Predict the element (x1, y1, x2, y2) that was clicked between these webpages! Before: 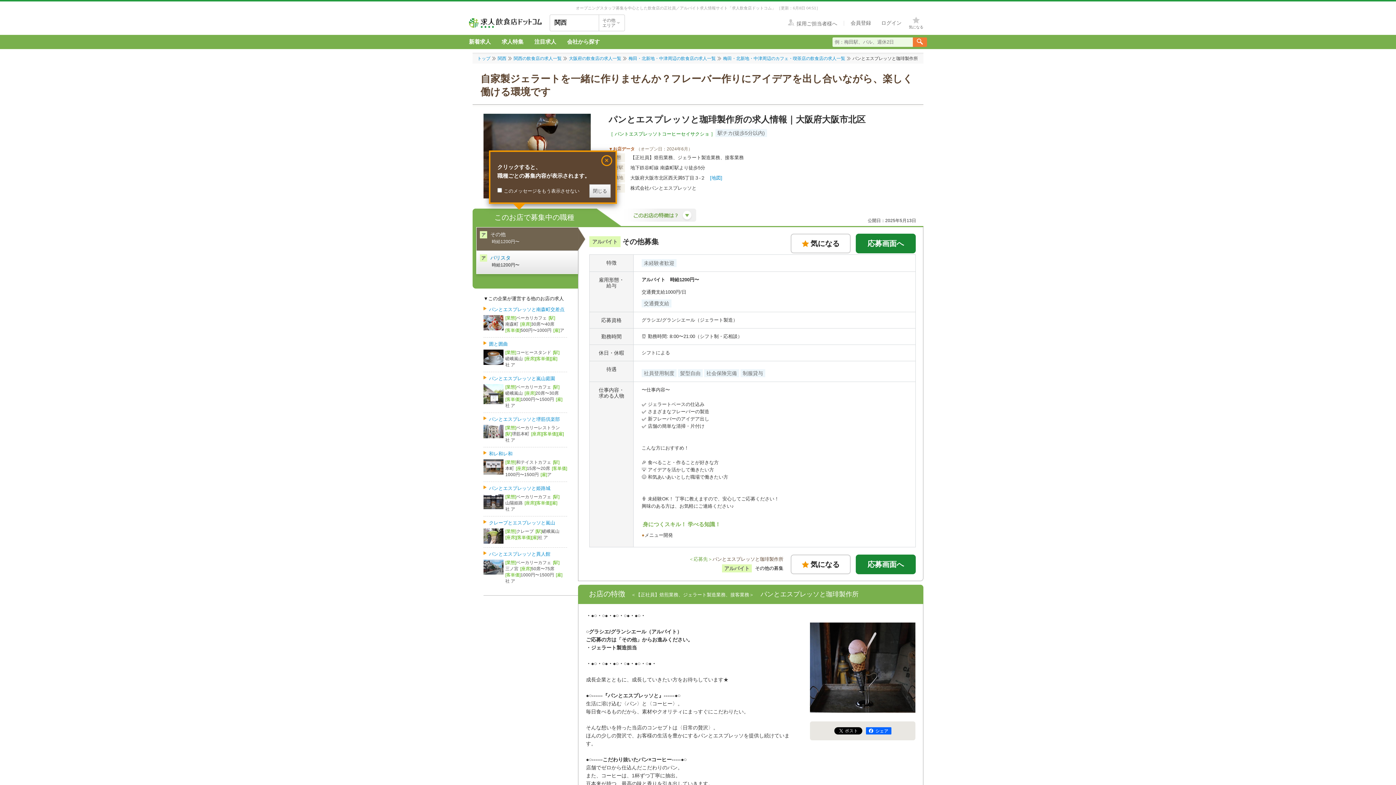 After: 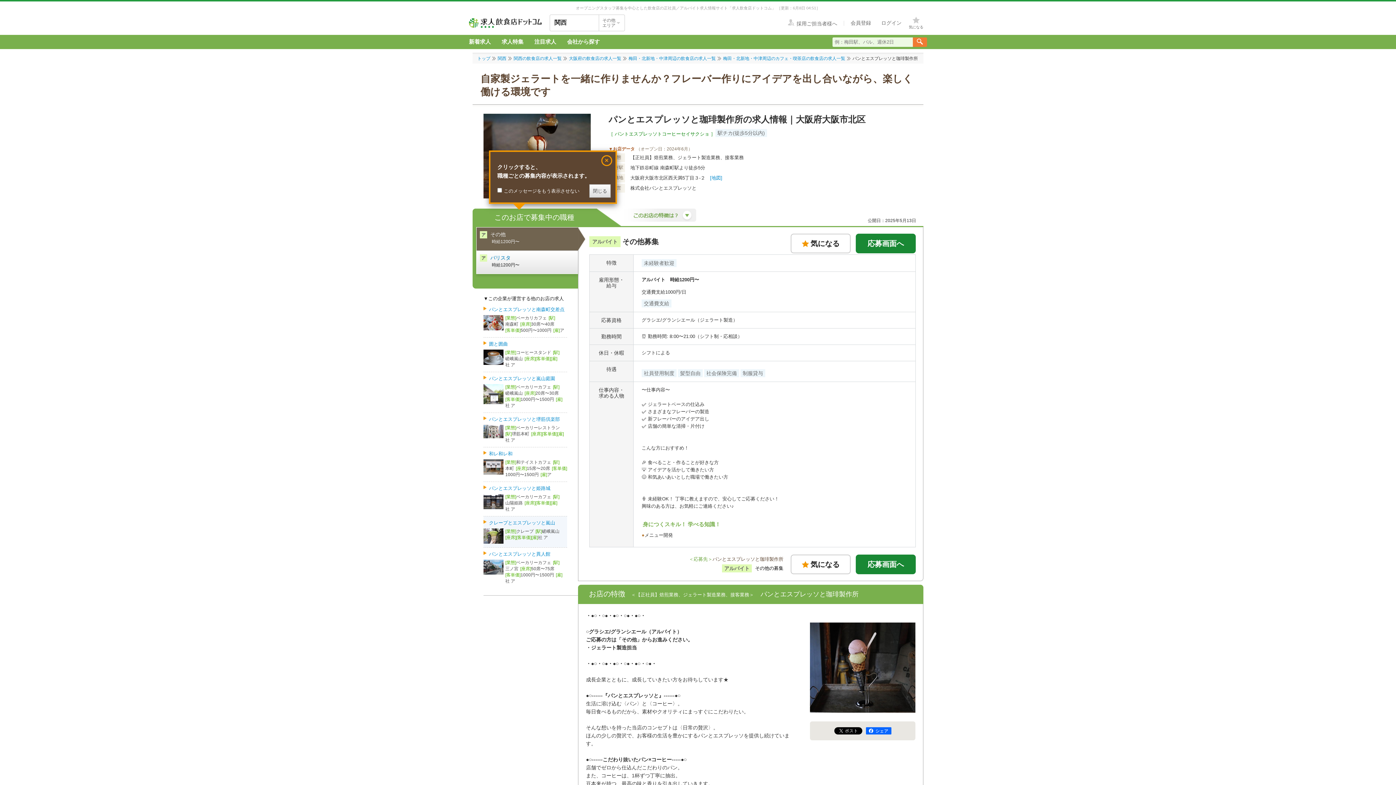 Action: bbox: (483, 516, 567, 547) label: クレープとエスプレッソと嵐山
[業態]
クレープ
[駅]
嵯峨嵐山
[座席]
[客単価]
[雇]
社 ア